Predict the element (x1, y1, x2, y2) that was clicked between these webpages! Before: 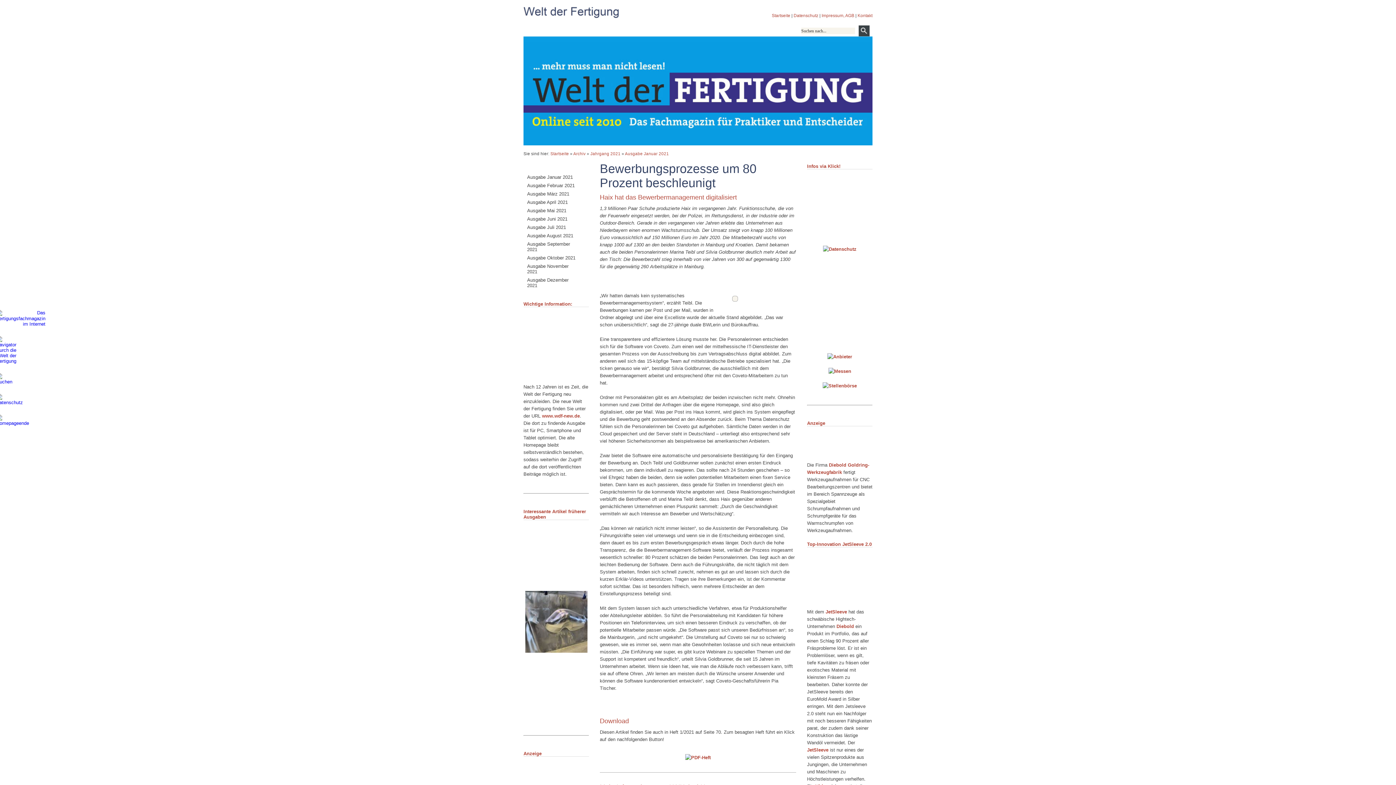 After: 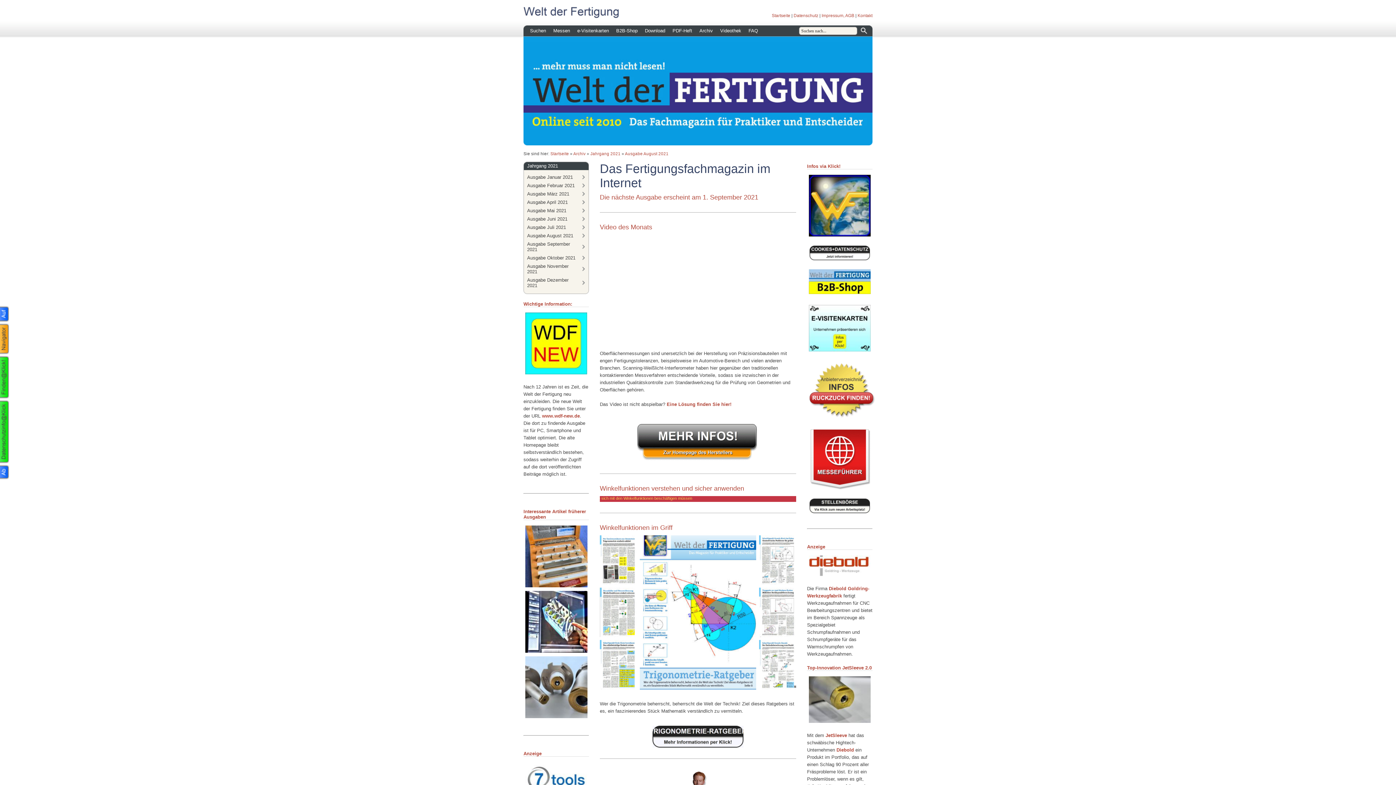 Action: bbox: (523, 231, 589, 240) label: Ausgabe August 2021